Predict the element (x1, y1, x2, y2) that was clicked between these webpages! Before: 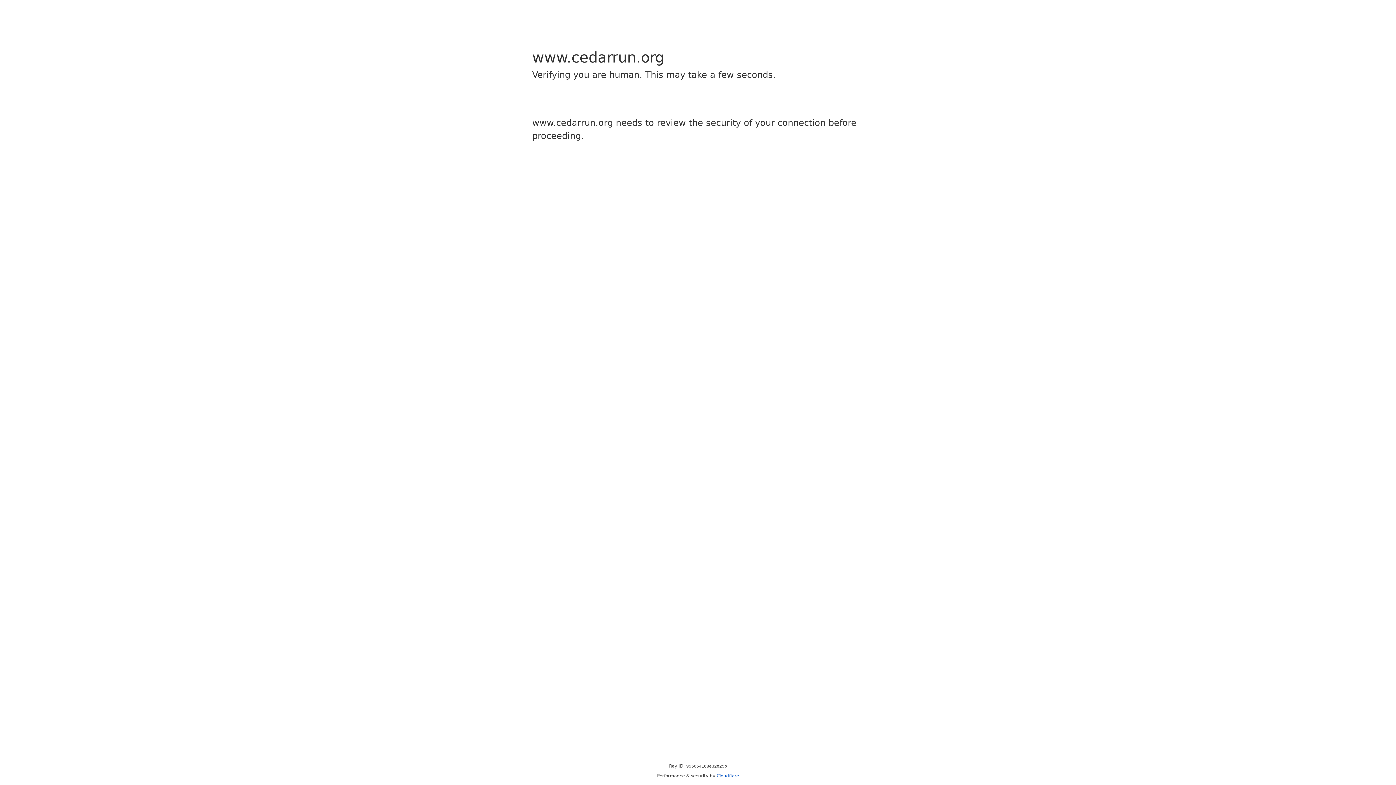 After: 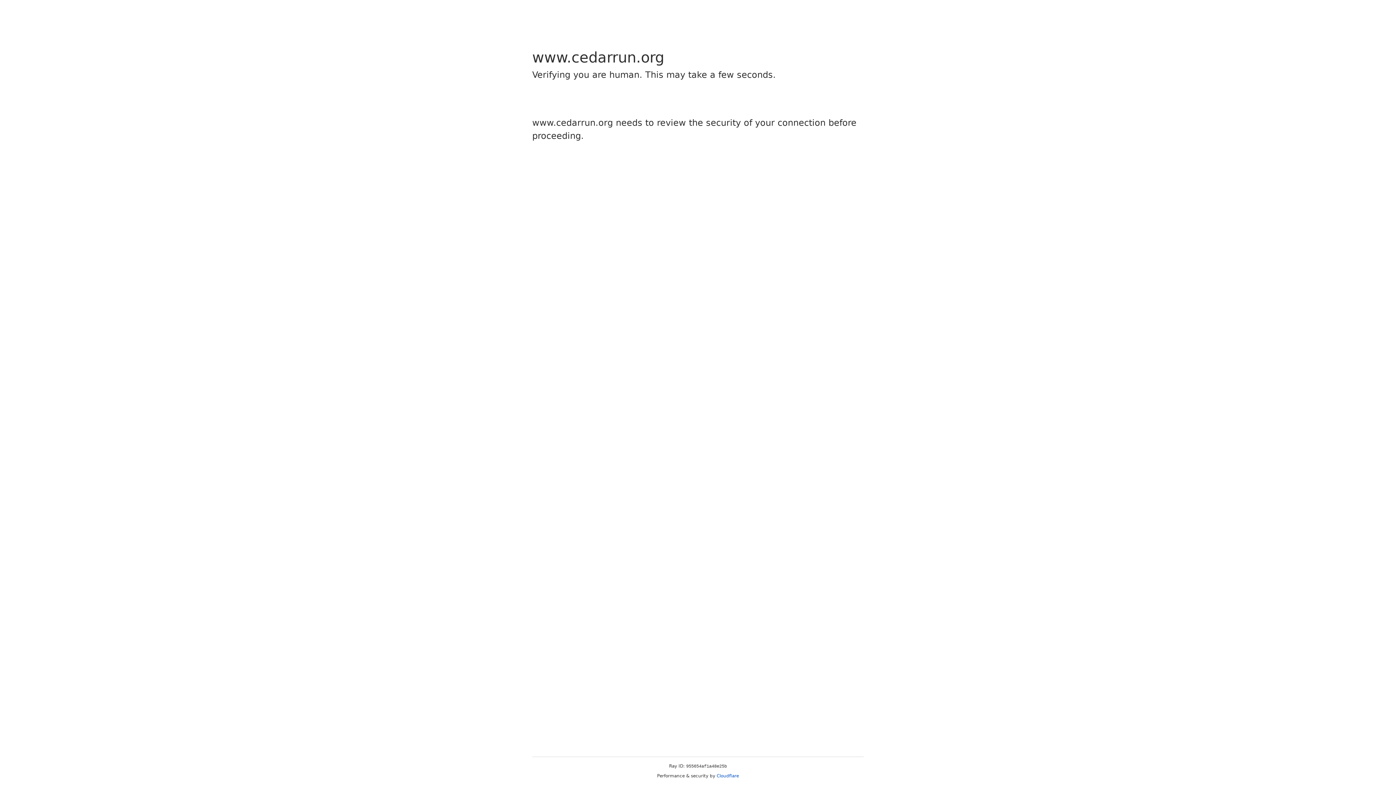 Action: label: Cloudflare bbox: (716, 773, 739, 778)